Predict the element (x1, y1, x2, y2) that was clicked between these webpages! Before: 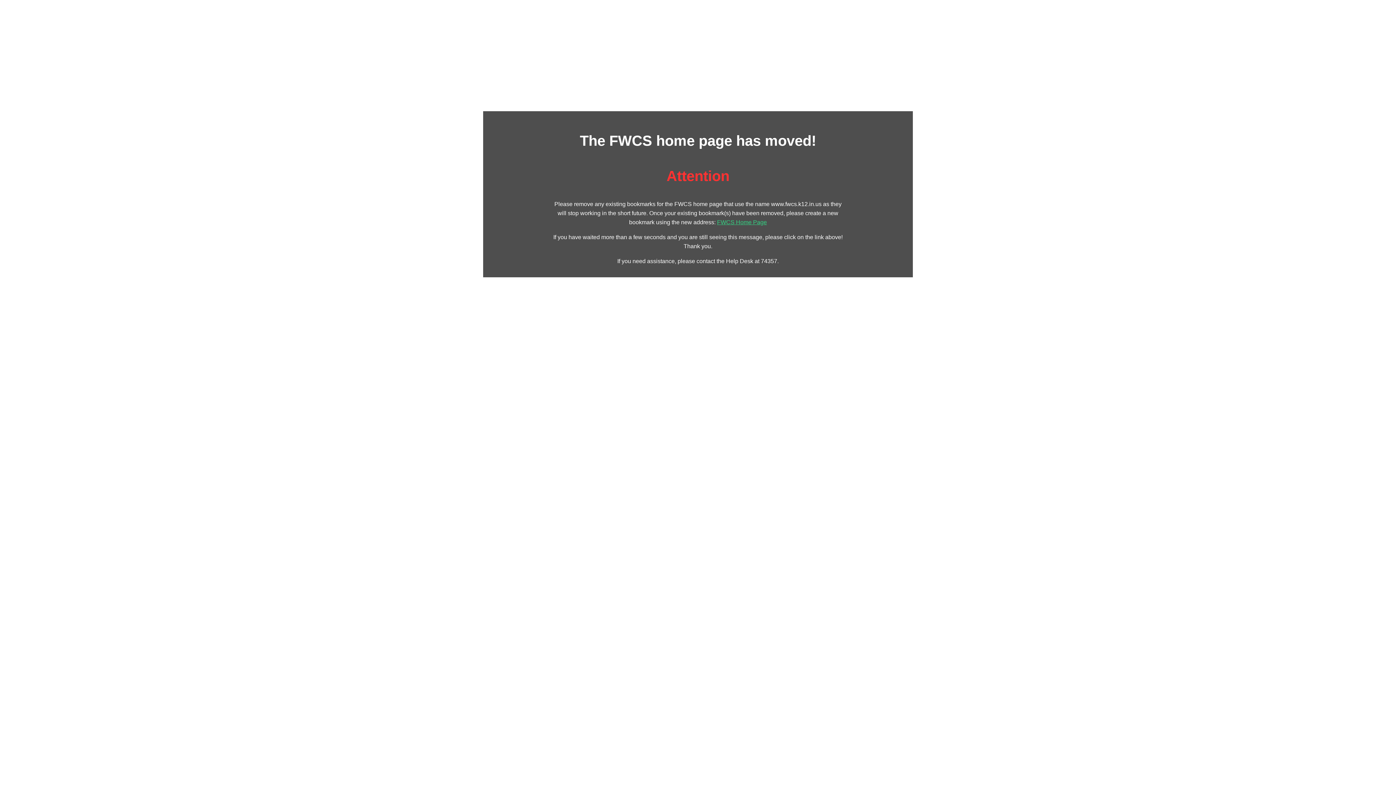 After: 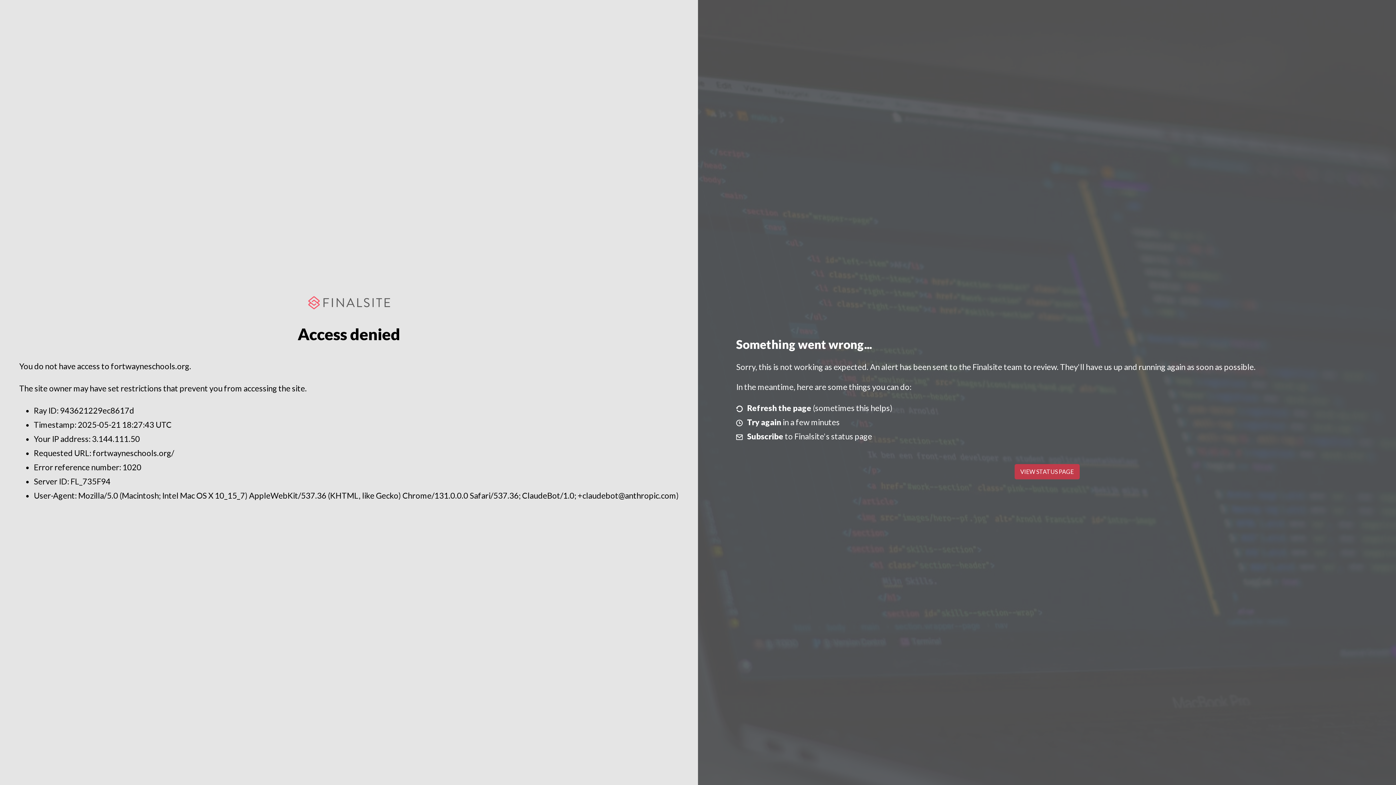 Action: label: FWCS Home Page bbox: (717, 219, 767, 225)